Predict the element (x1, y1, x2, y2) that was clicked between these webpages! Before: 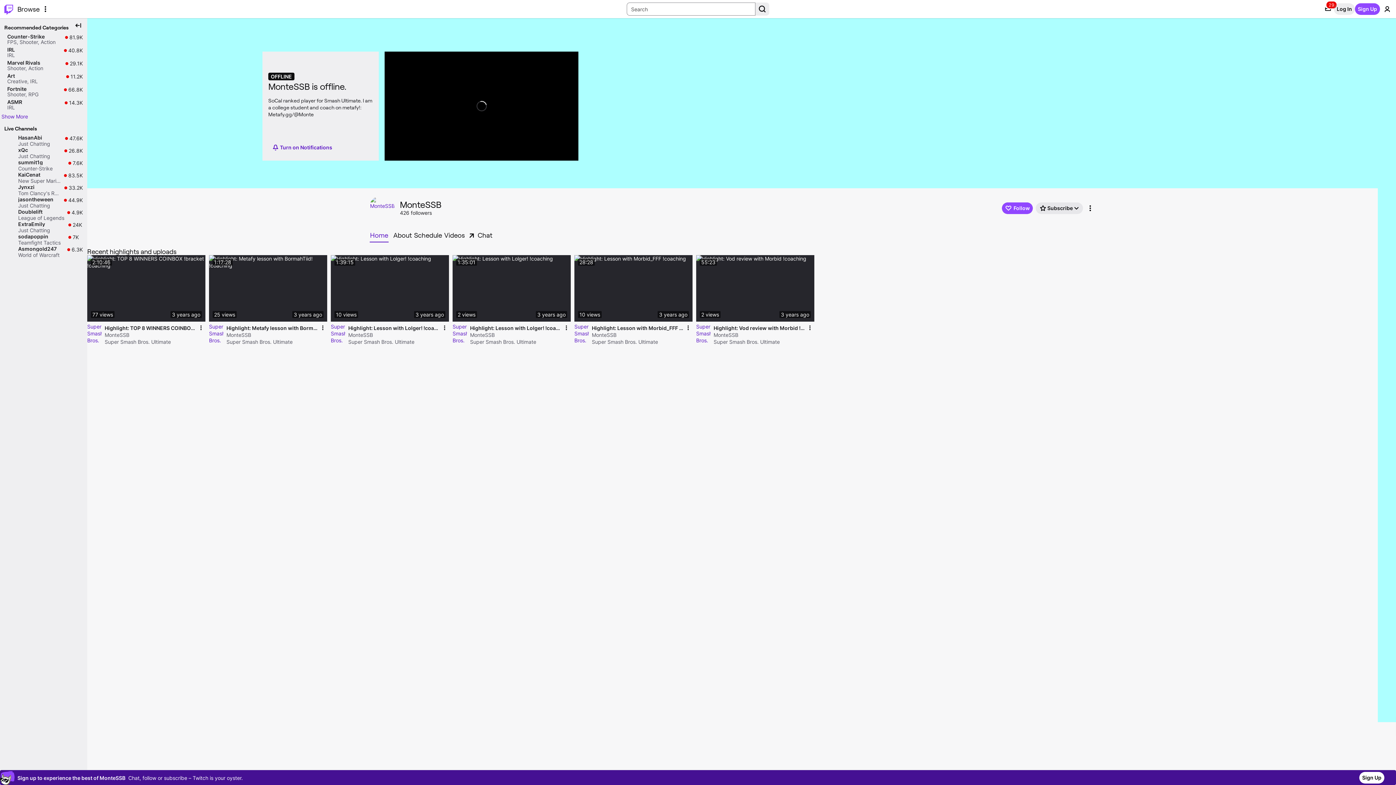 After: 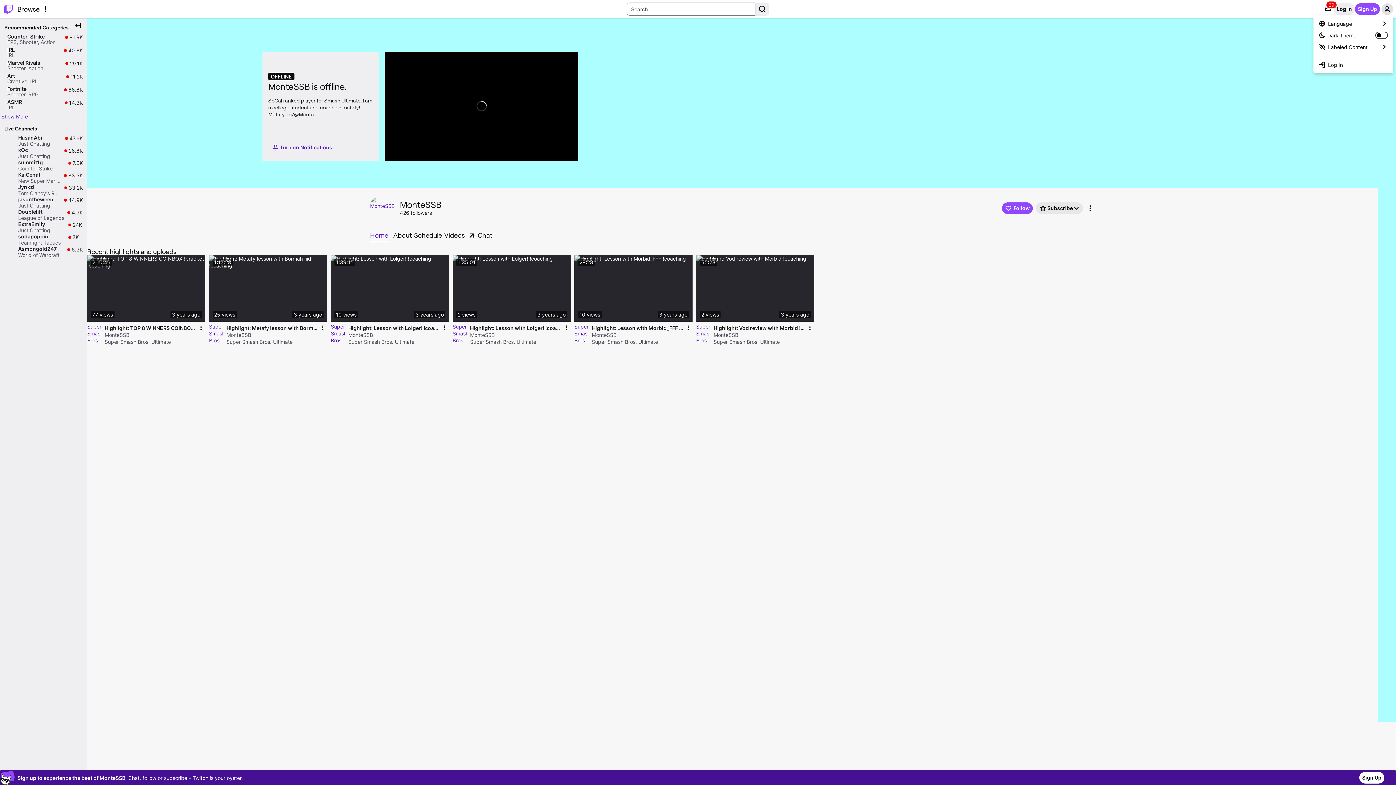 Action: label: User Menu bbox: (1381, 3, 1393, 14)